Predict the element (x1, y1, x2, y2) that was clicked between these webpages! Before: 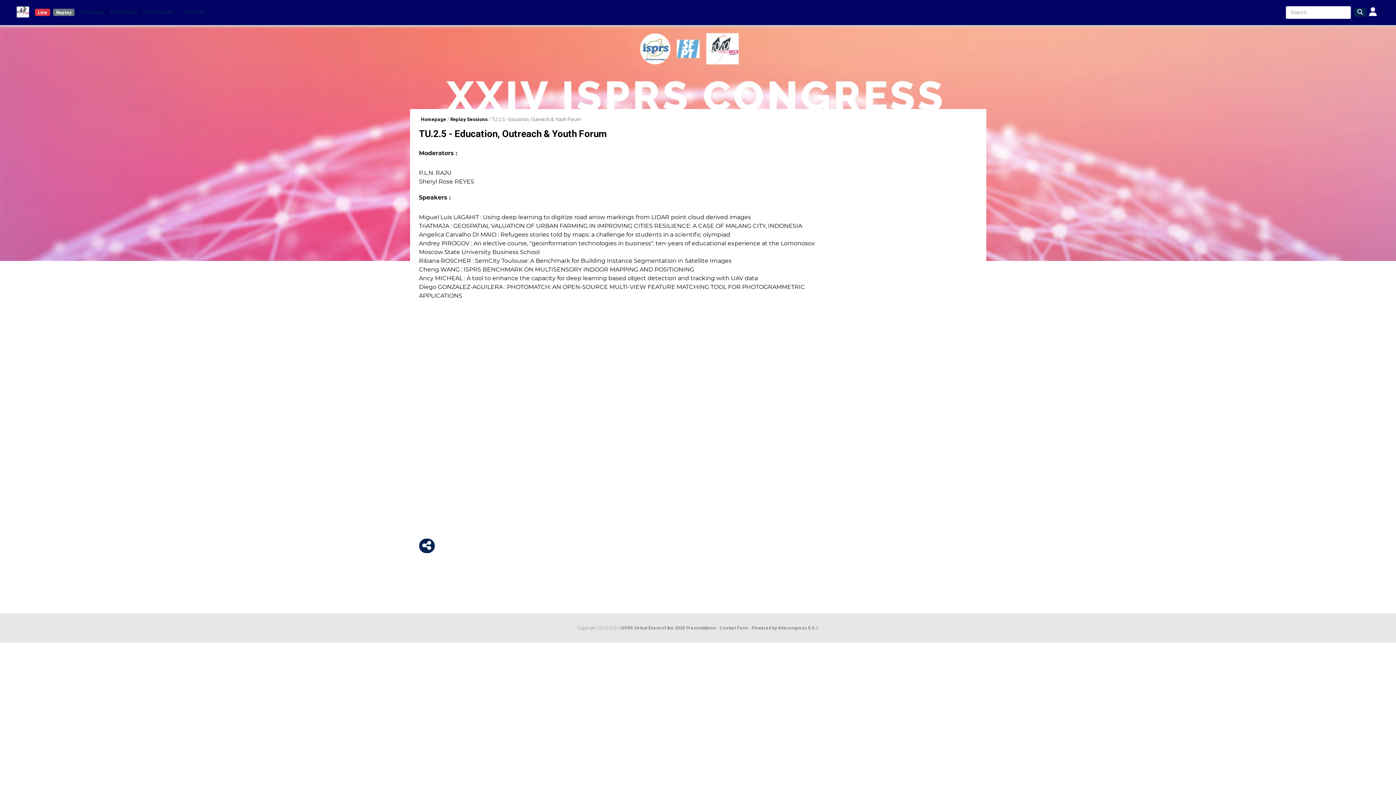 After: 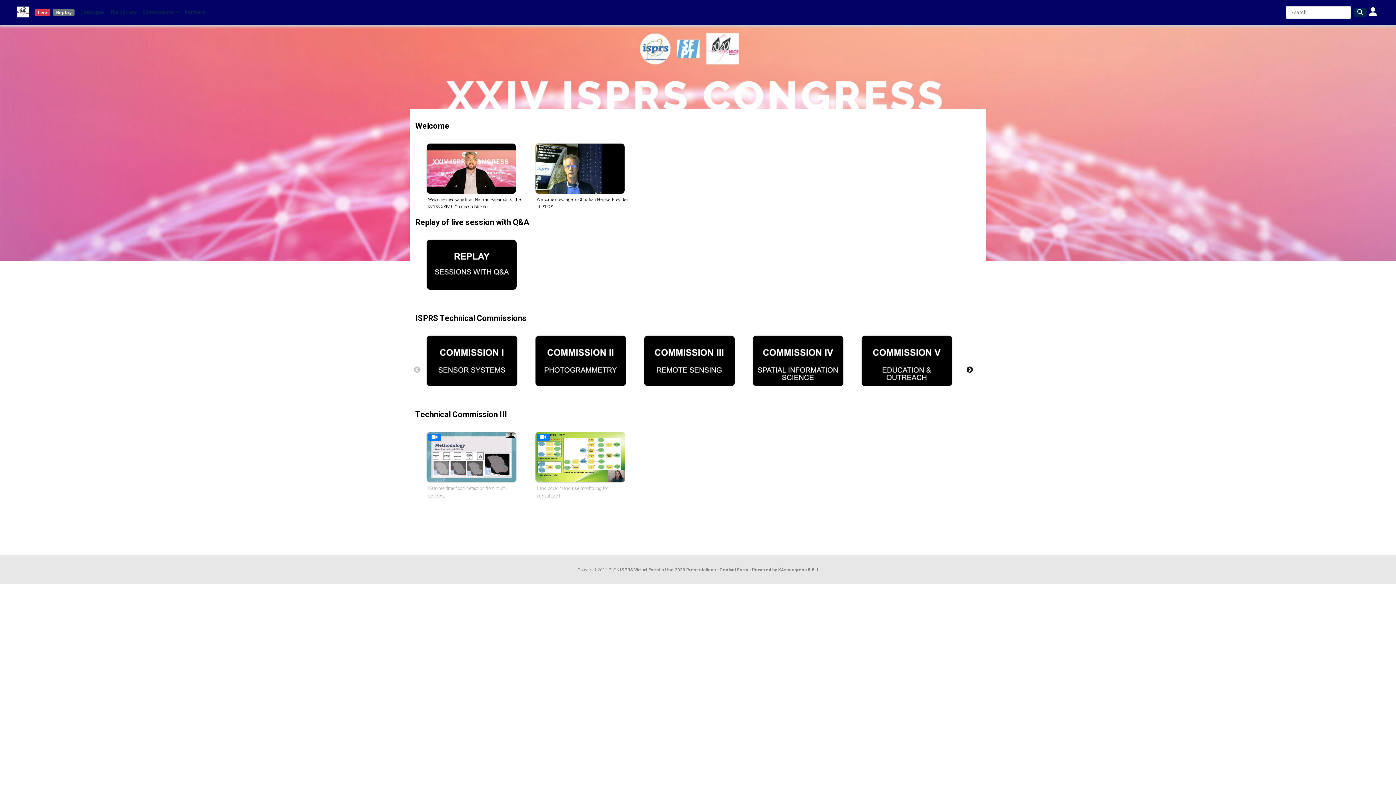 Action: label: Homepage bbox: (420, 116, 446, 122)